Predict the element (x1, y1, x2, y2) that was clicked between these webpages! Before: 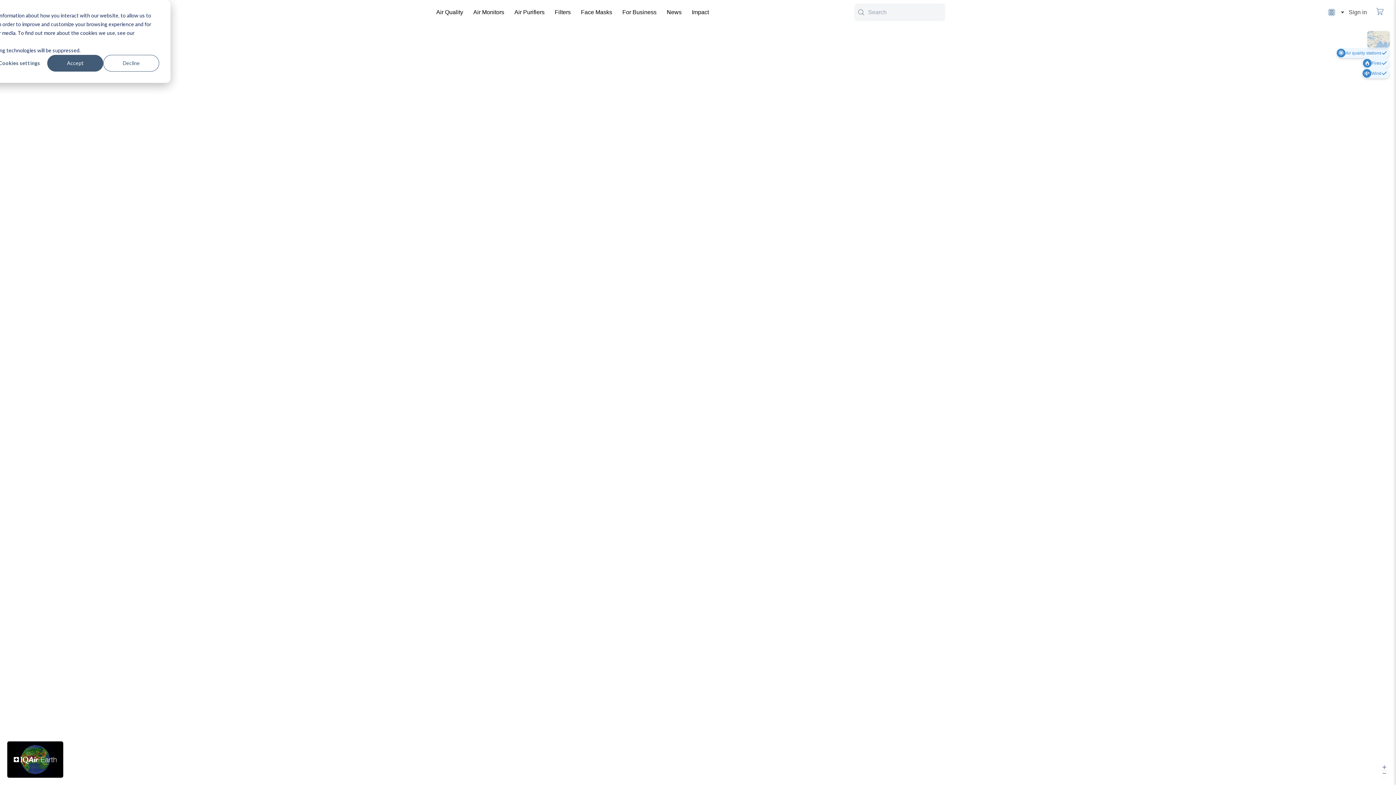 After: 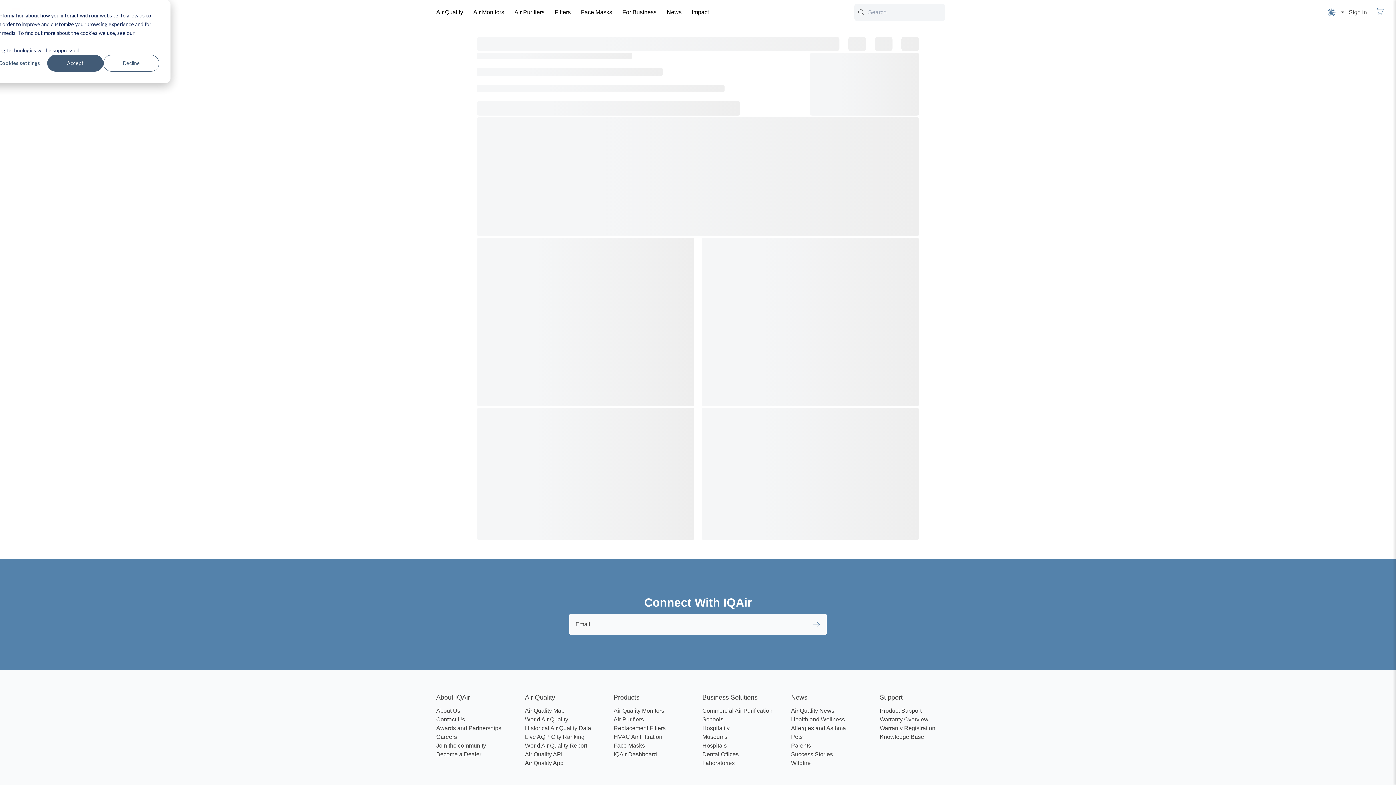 Action: bbox: (510, 3, 548, 21) label: Air Purifiers